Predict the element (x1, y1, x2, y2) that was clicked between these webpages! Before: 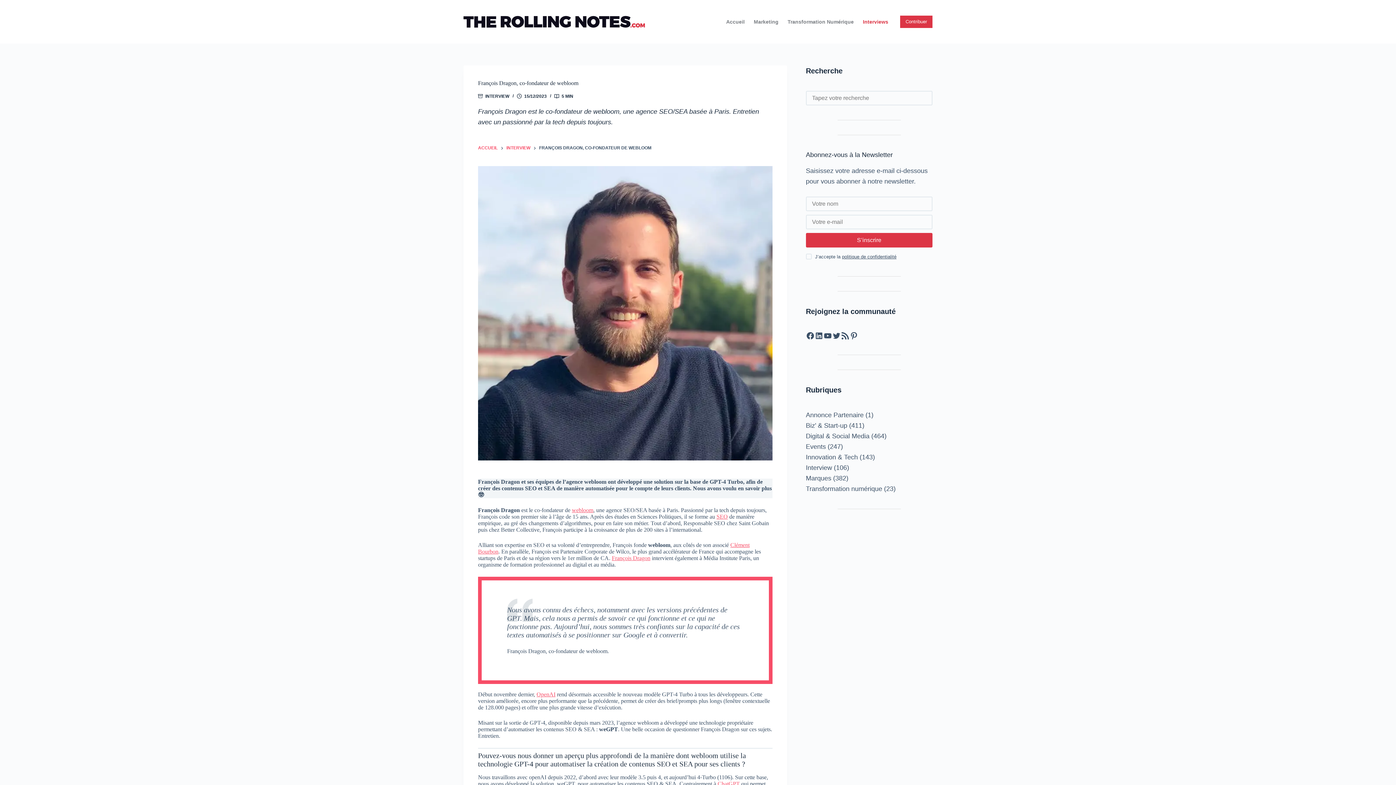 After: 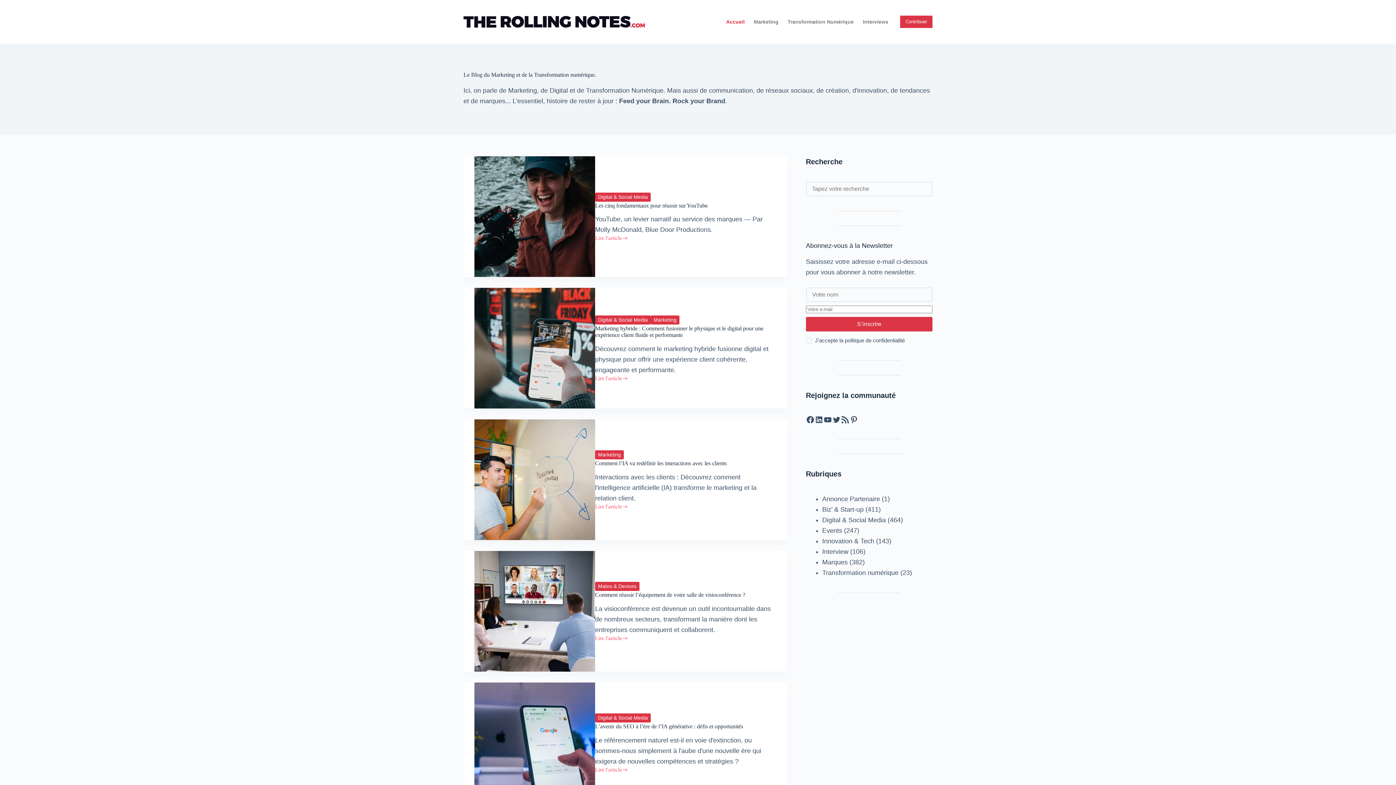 Action: bbox: (478, 144, 497, 151) label: ACCUEIL